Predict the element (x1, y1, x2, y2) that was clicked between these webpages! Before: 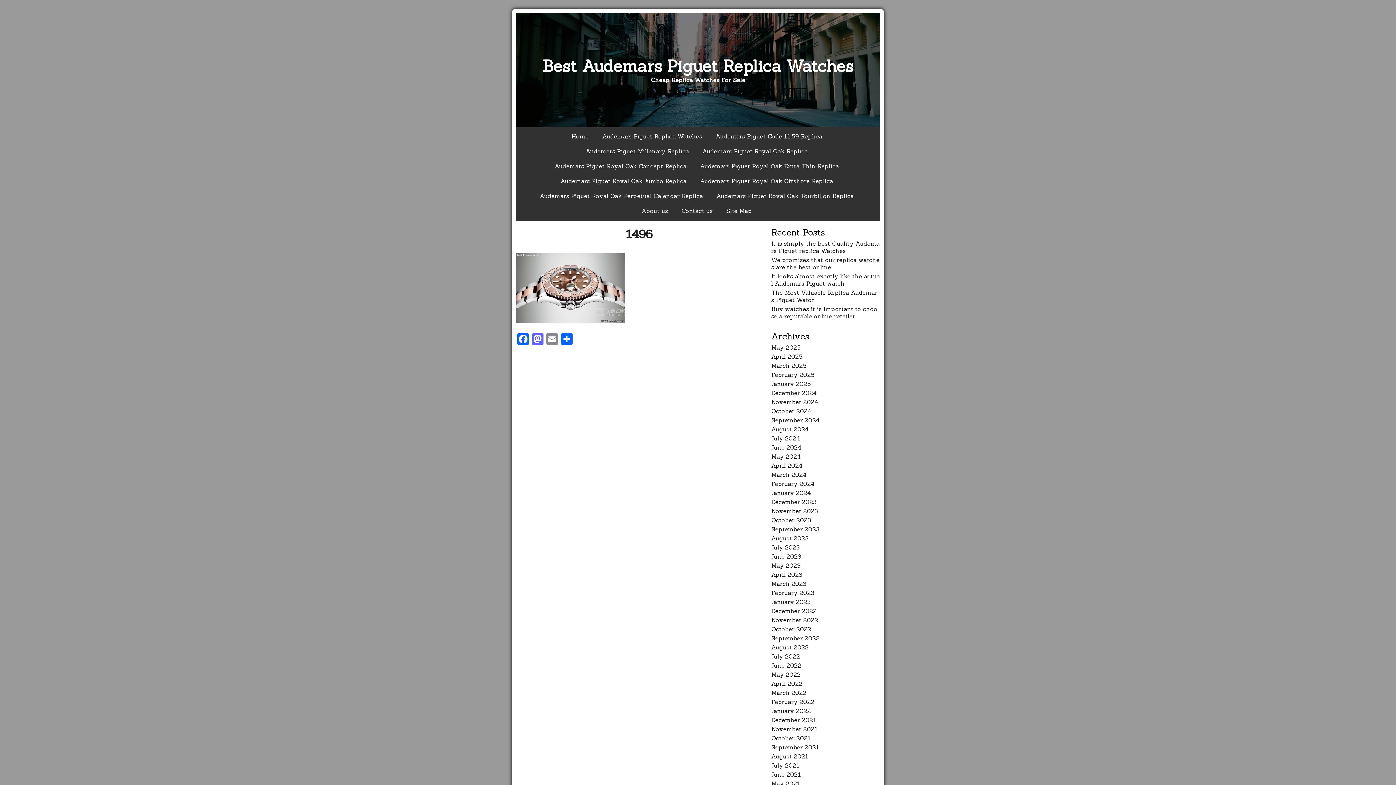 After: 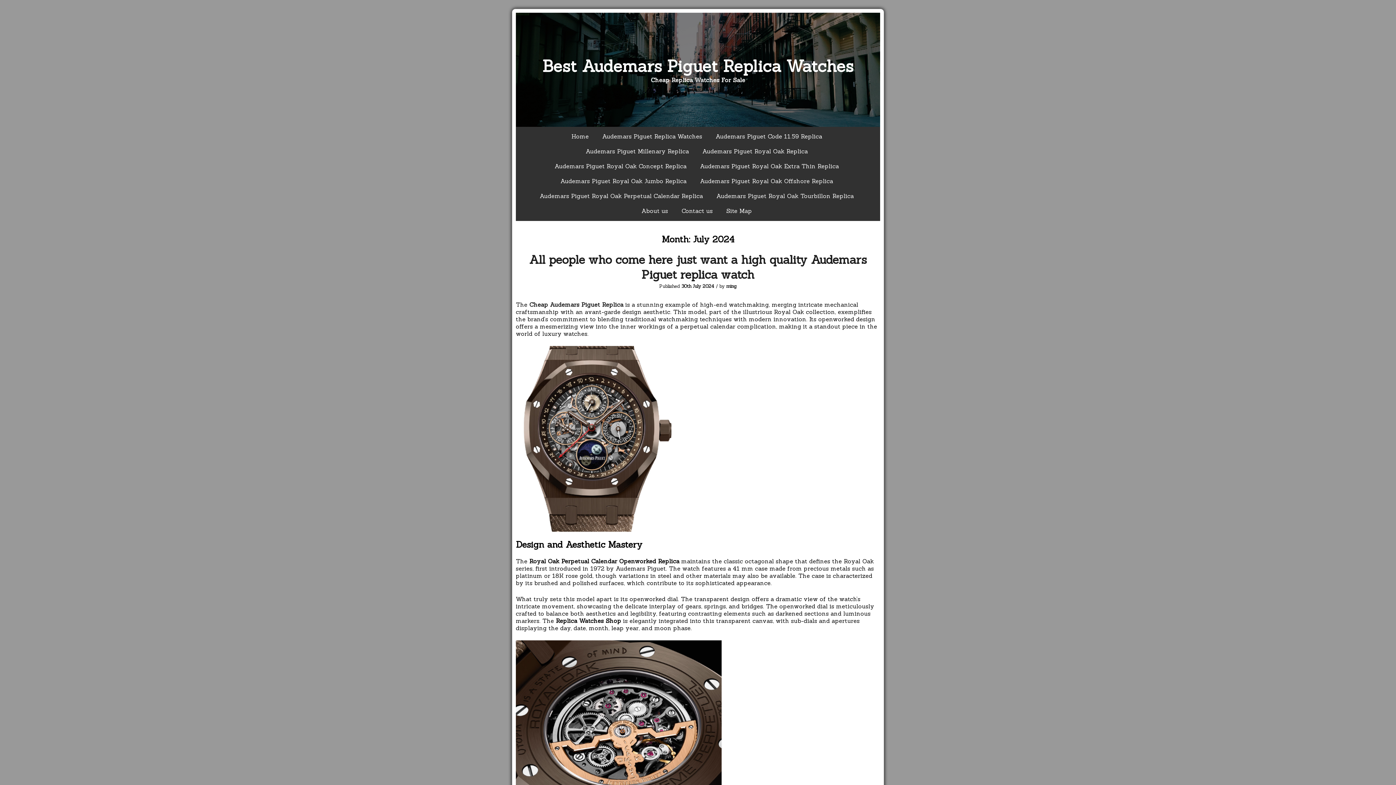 Action: label: July 2024 bbox: (771, 434, 800, 442)